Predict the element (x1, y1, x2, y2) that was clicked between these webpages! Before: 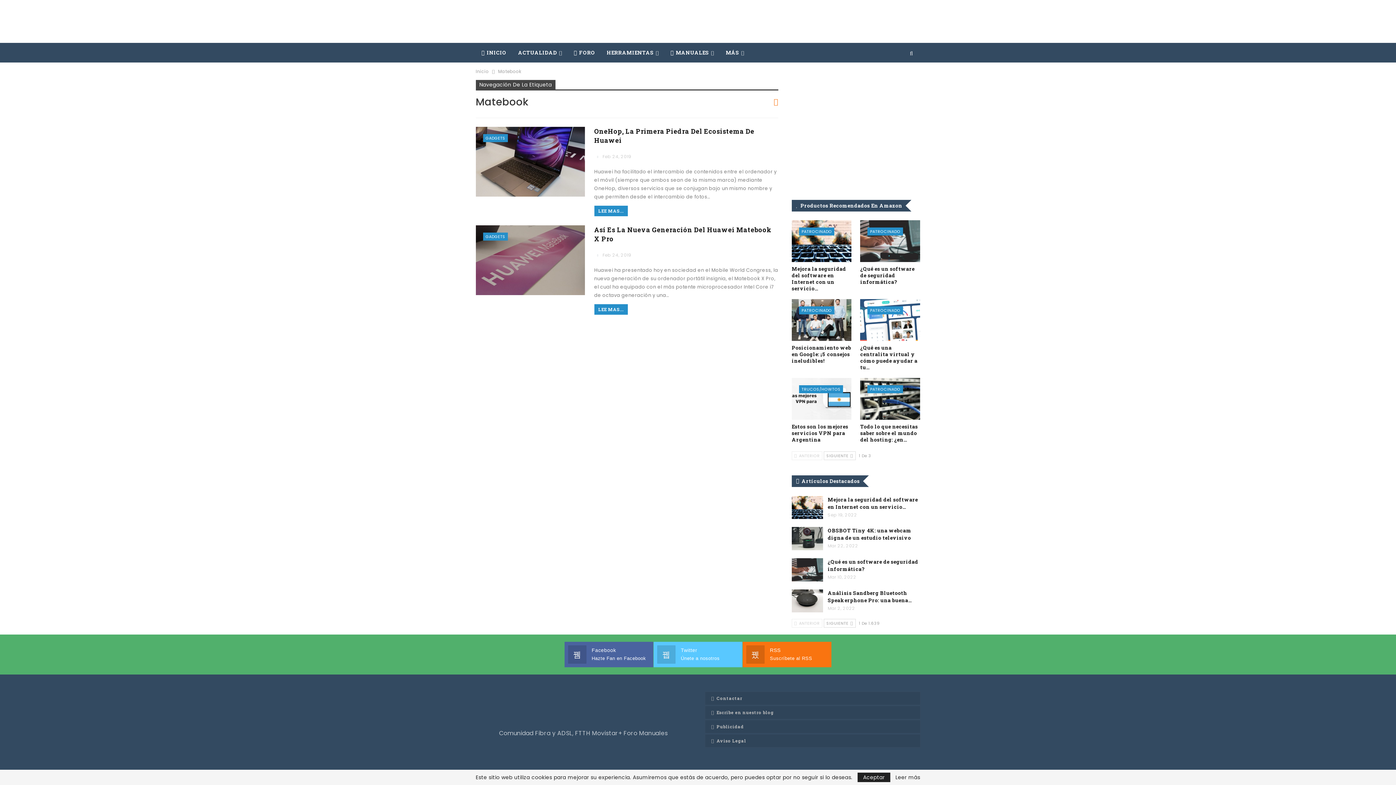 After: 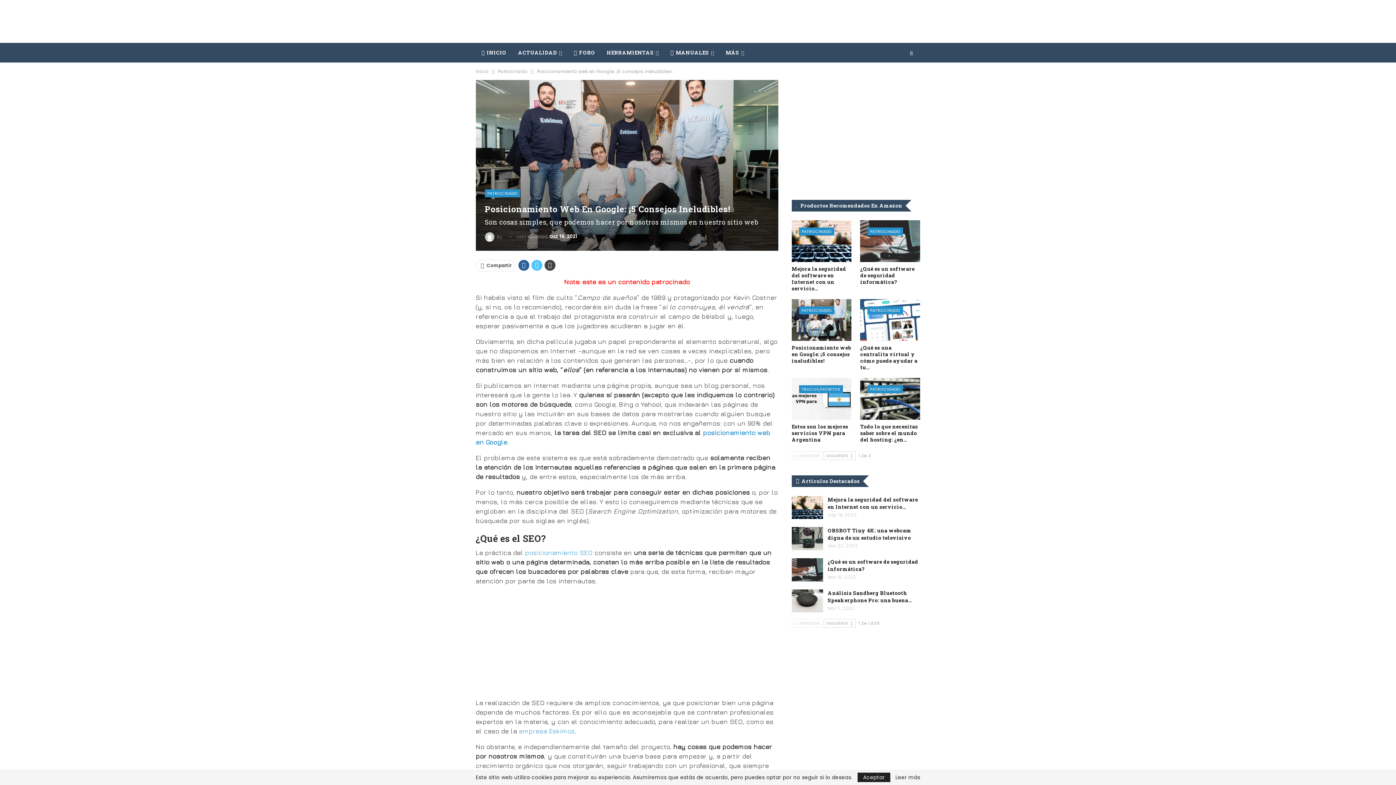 Action: bbox: (791, 299, 851, 341)